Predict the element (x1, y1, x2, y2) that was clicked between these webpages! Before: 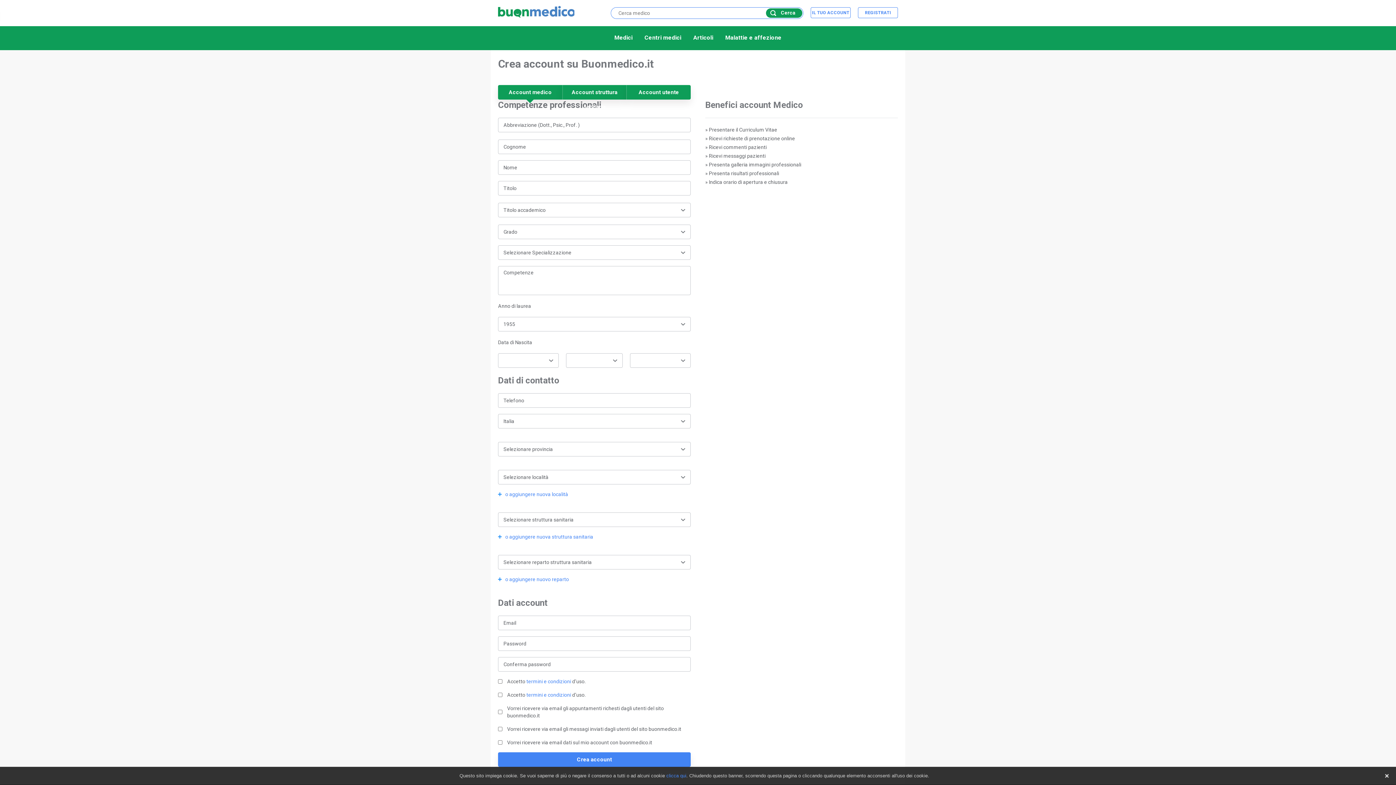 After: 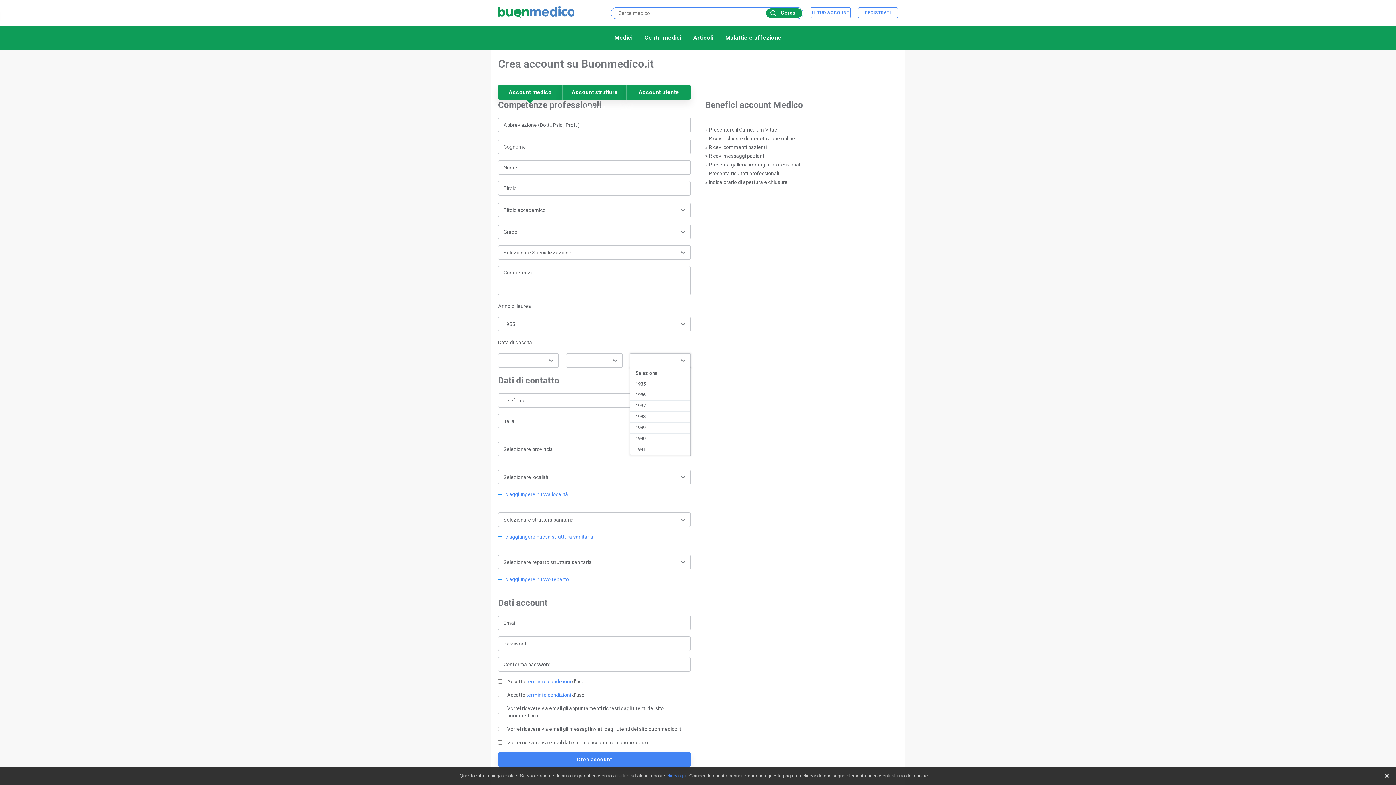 Action: bbox: (630, 353, 690, 368)